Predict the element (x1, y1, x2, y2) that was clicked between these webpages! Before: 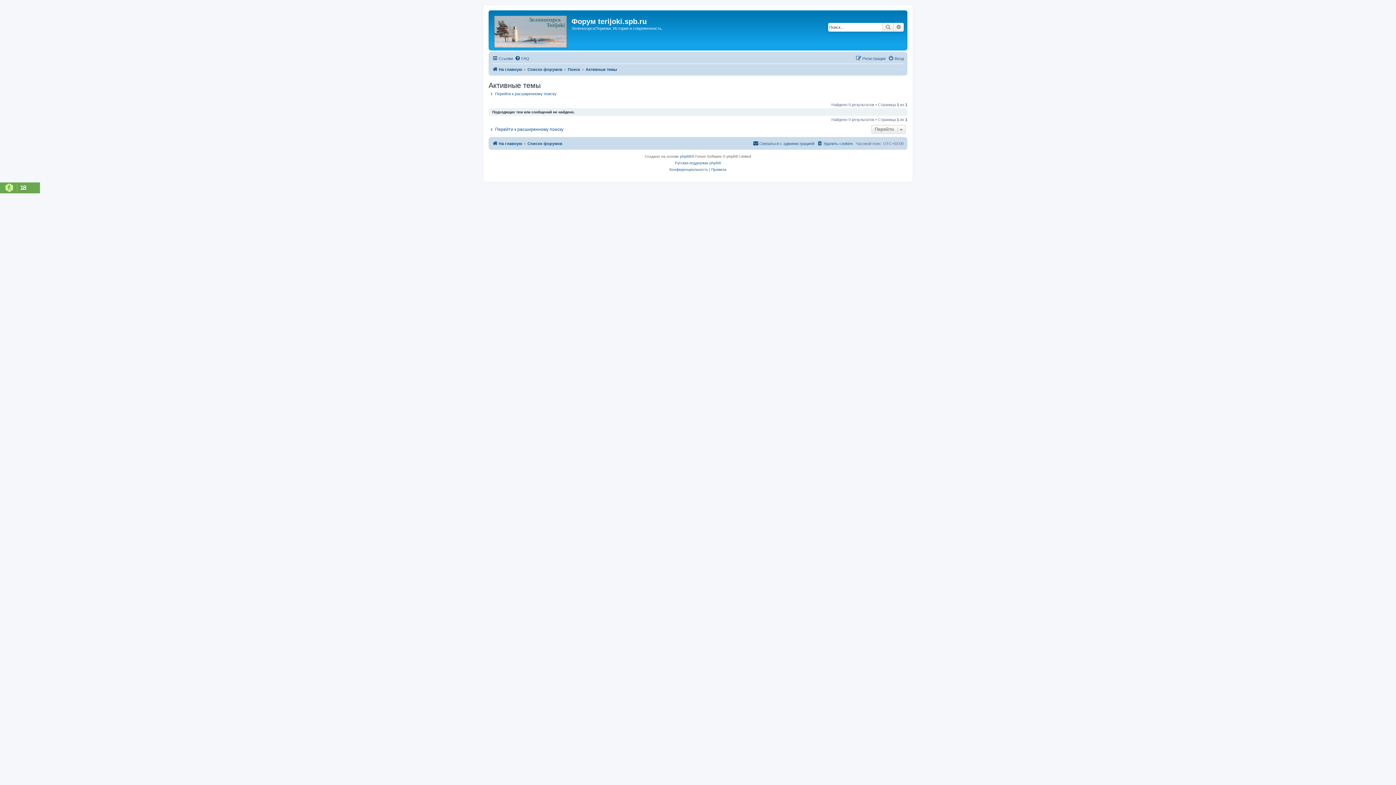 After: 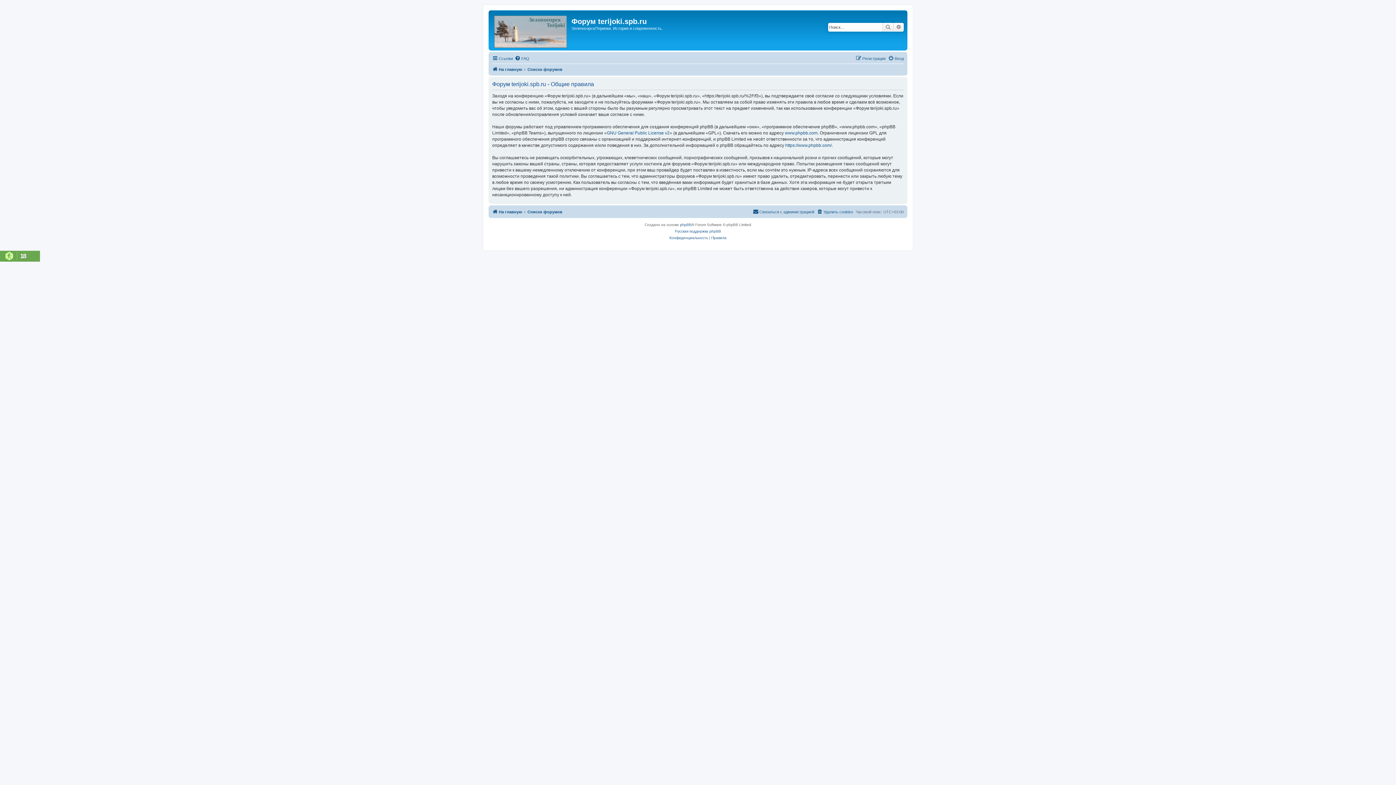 Action: label: Правила bbox: (711, 166, 726, 172)